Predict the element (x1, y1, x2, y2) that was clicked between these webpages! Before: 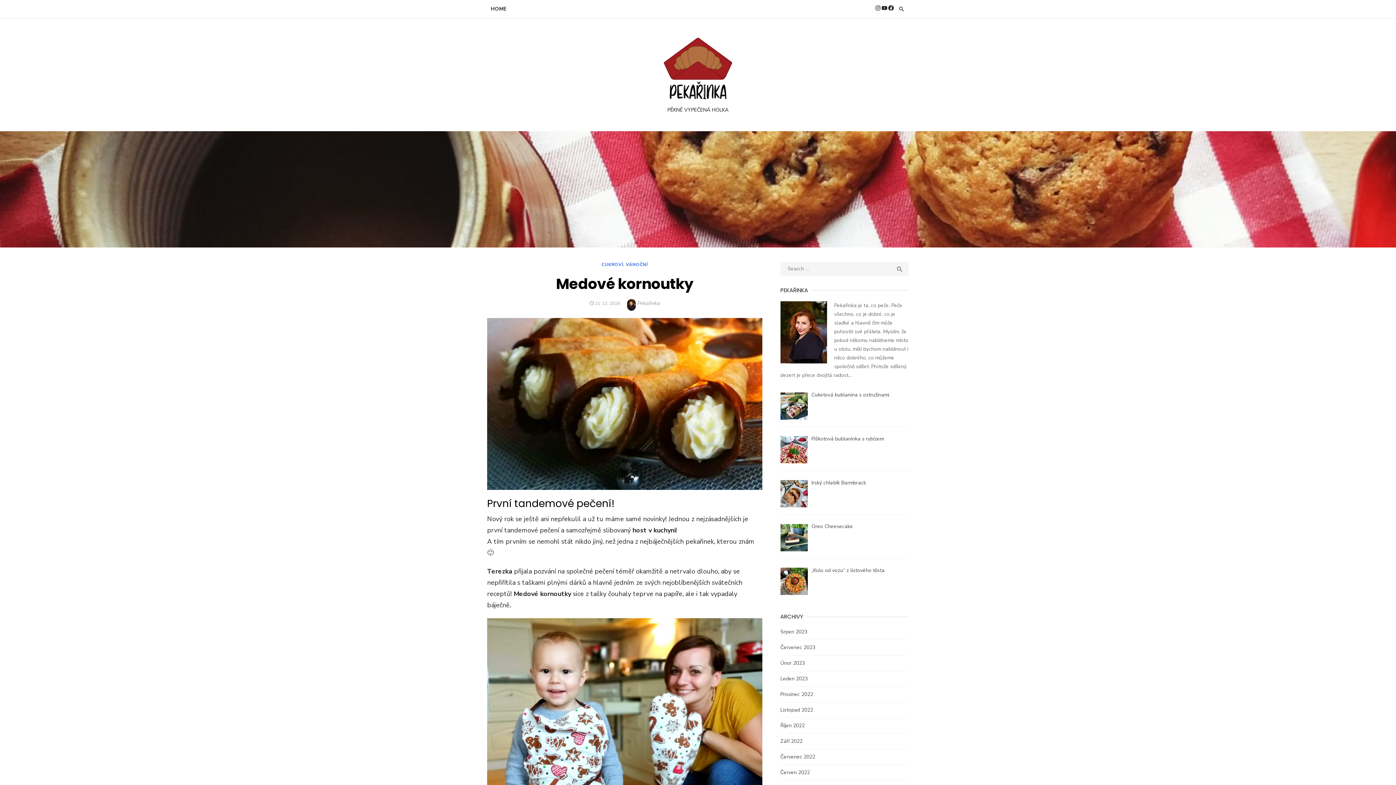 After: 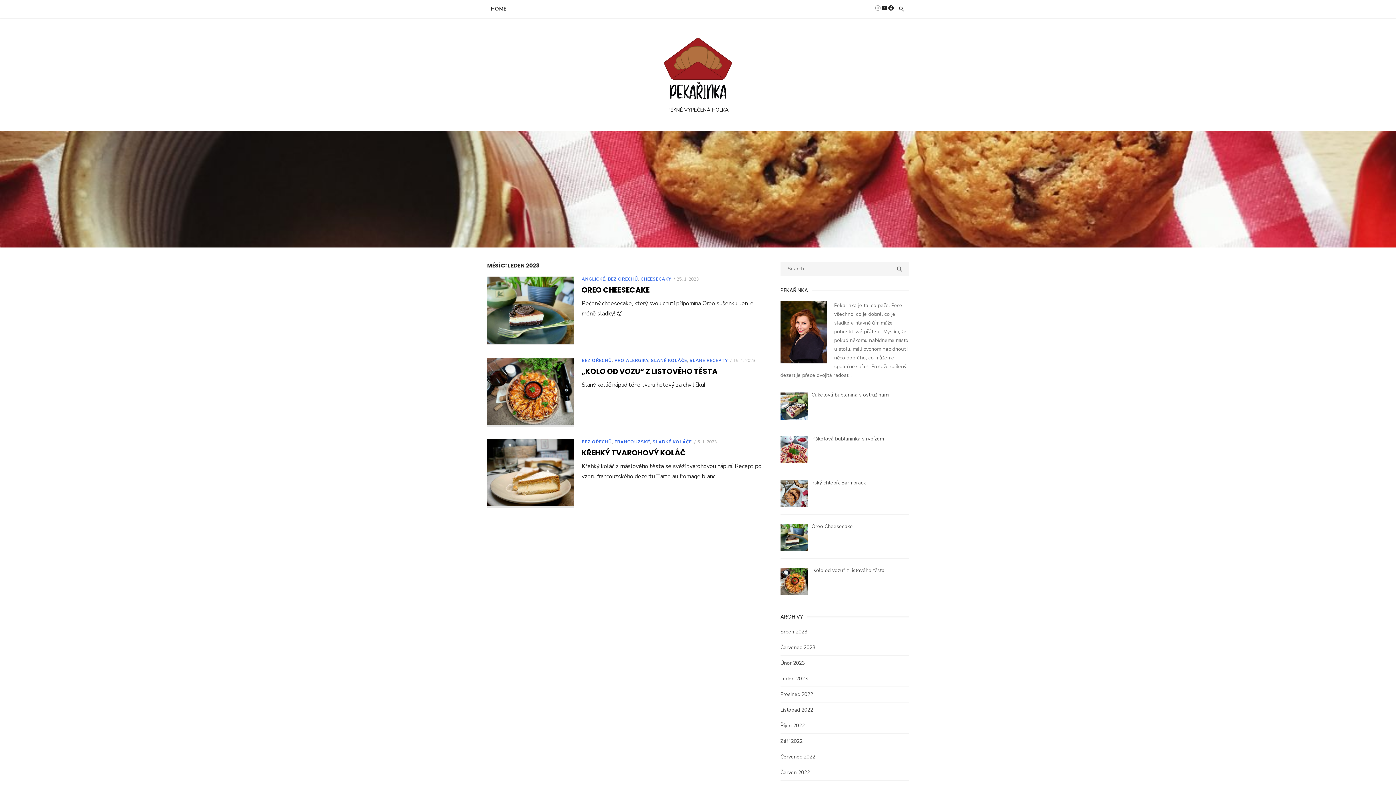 Action: label: Leden 2023 bbox: (780, 675, 807, 682)